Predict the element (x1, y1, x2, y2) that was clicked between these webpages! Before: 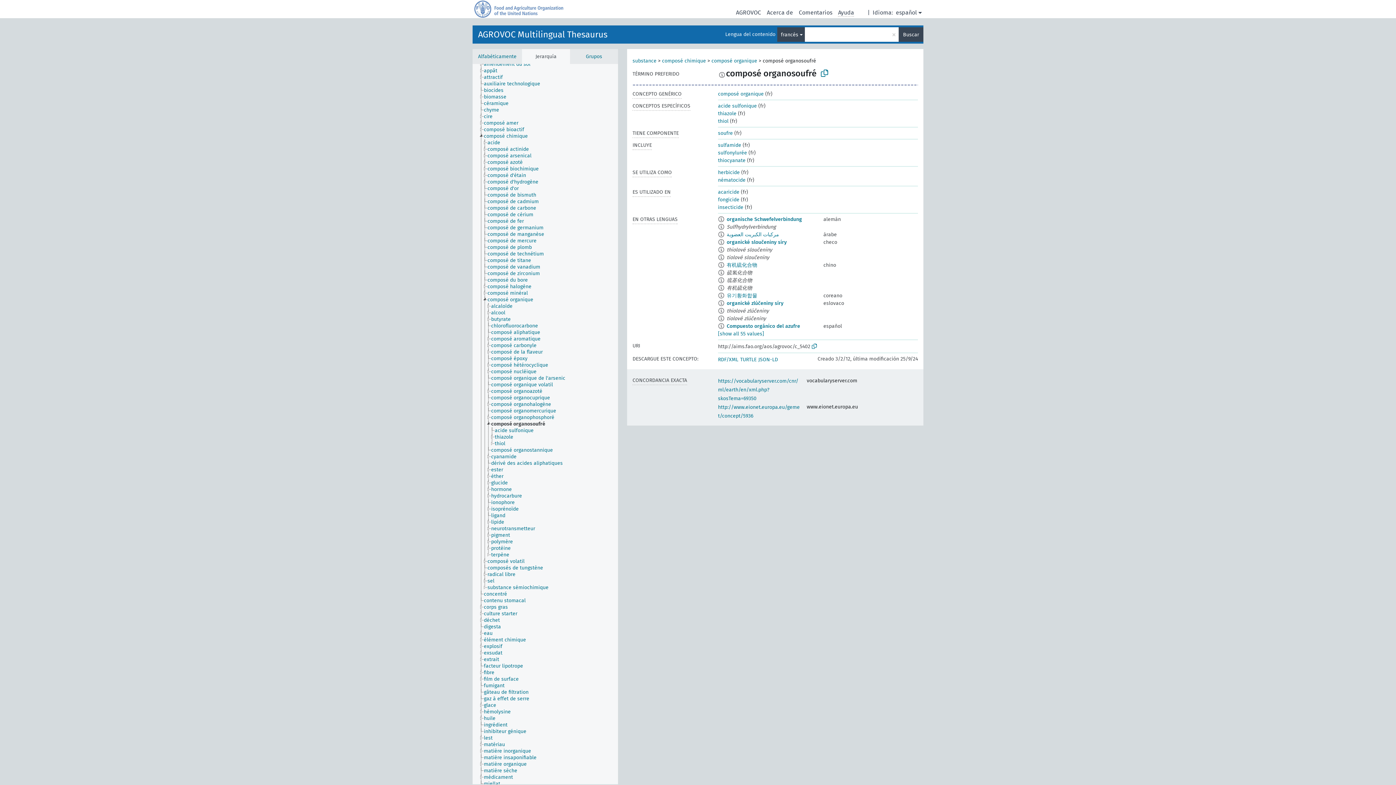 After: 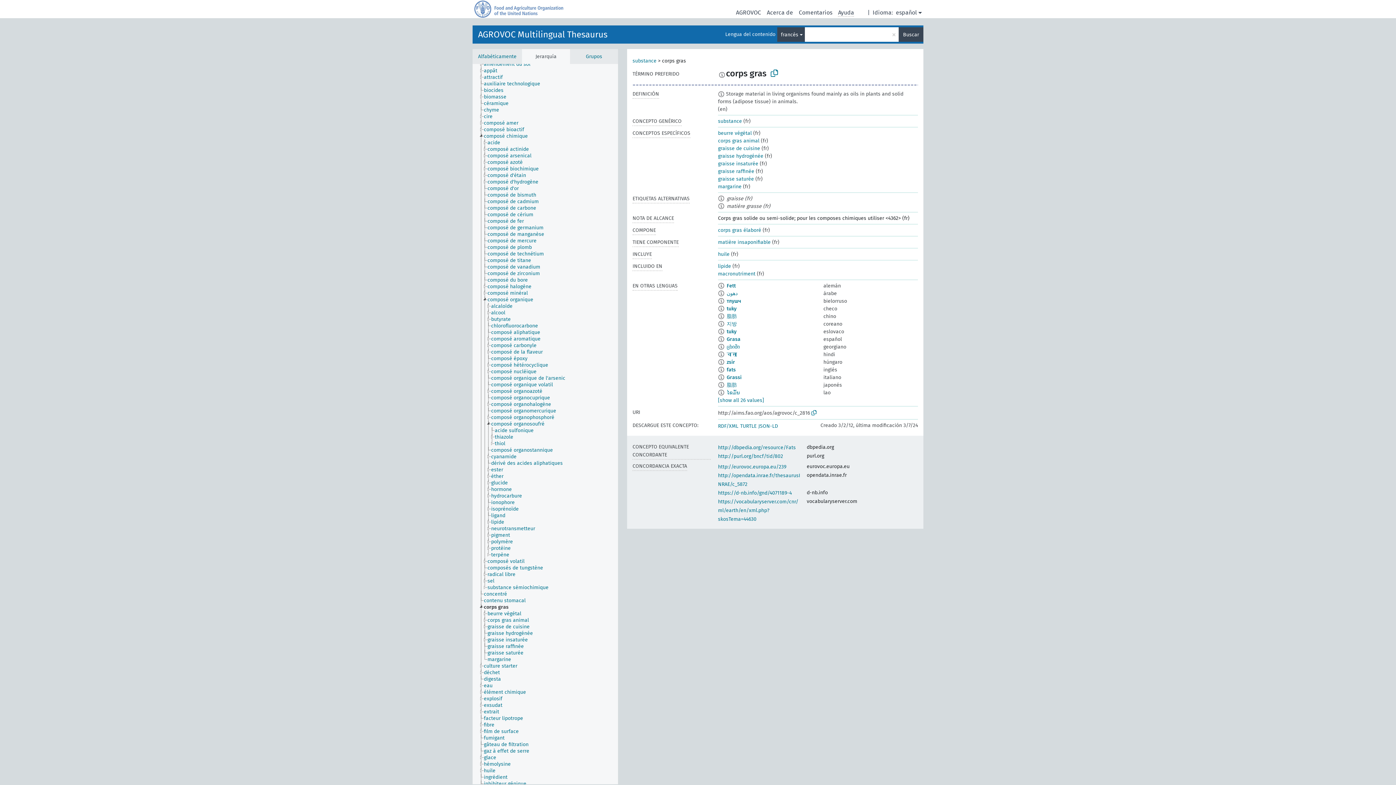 Action: label: corps gras bbox: (483, 604, 514, 610)